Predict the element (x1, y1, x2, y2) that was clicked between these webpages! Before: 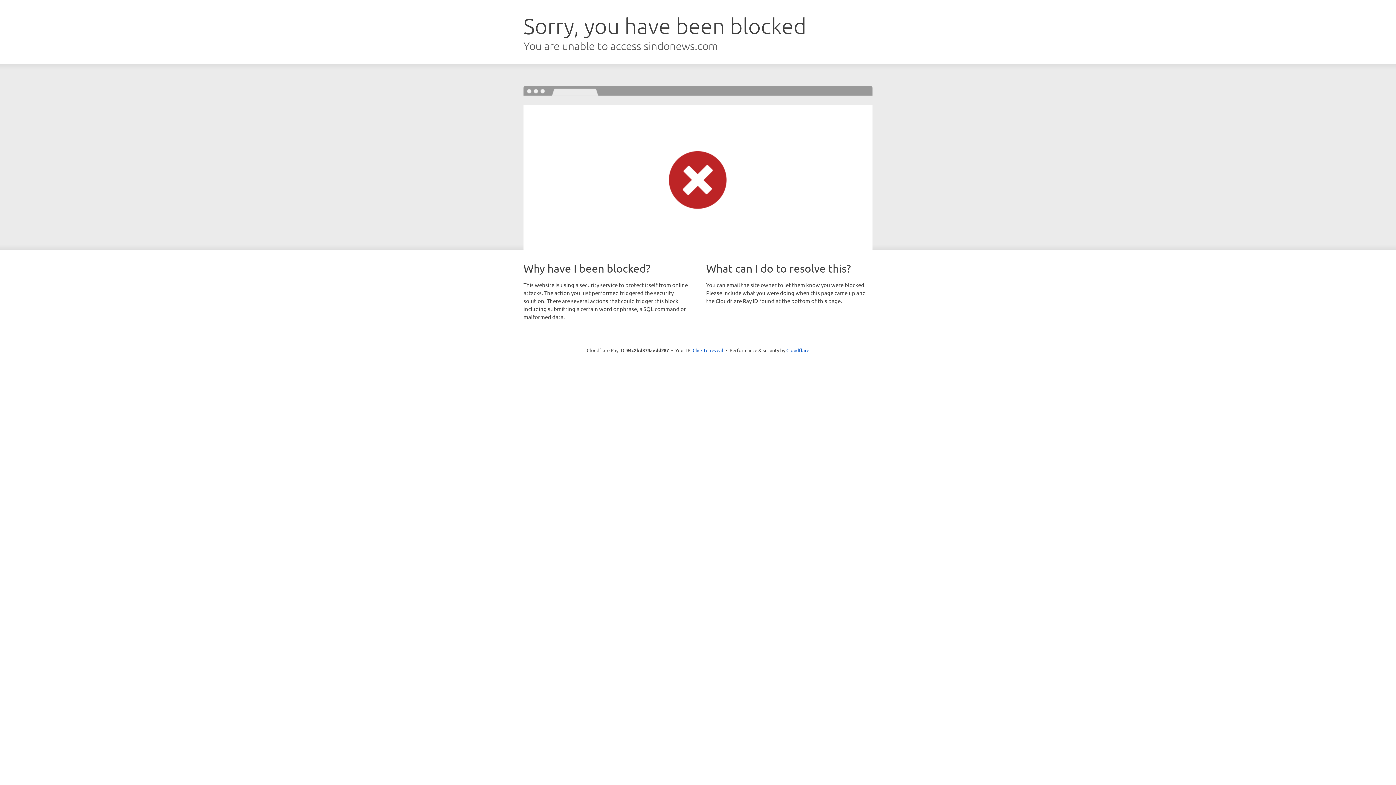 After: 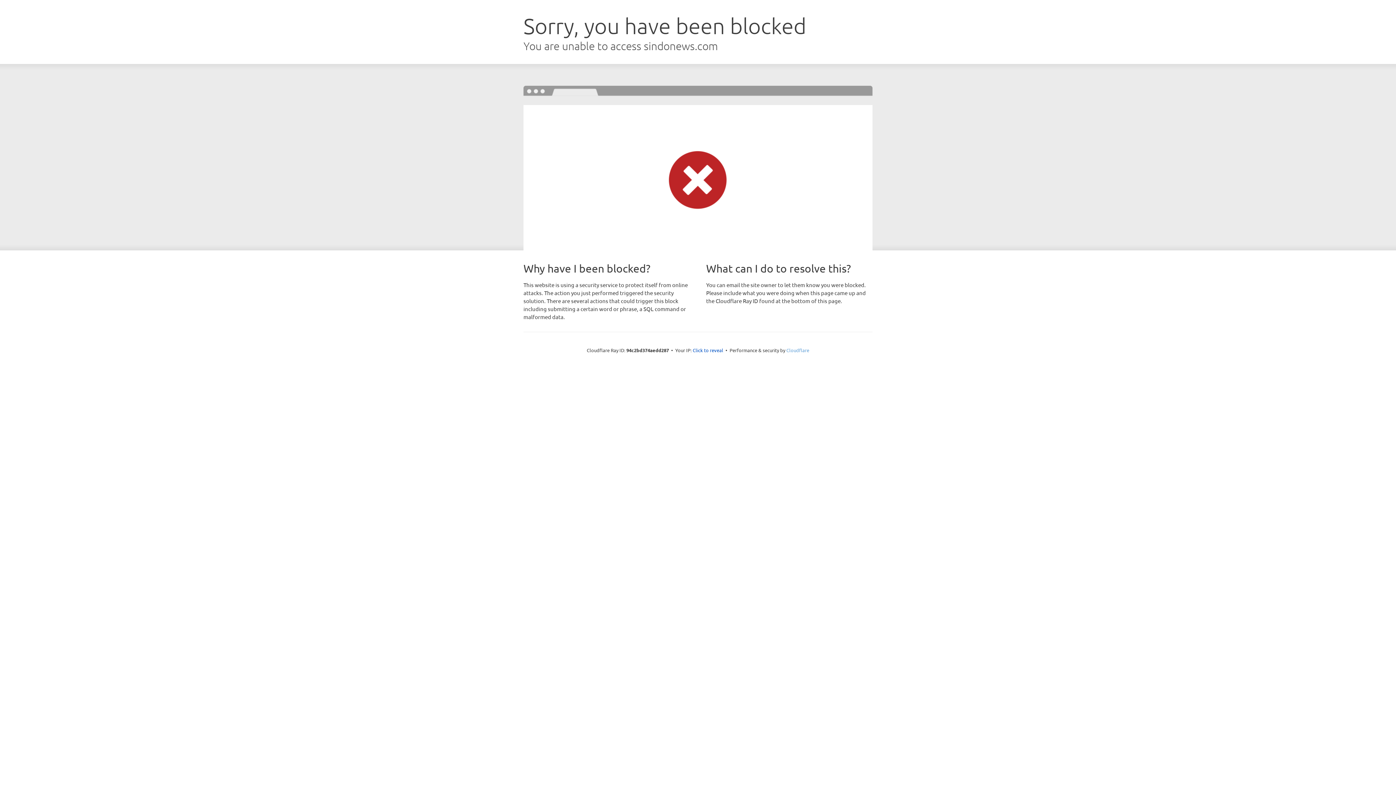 Action: bbox: (786, 347, 809, 353) label: Cloudflare